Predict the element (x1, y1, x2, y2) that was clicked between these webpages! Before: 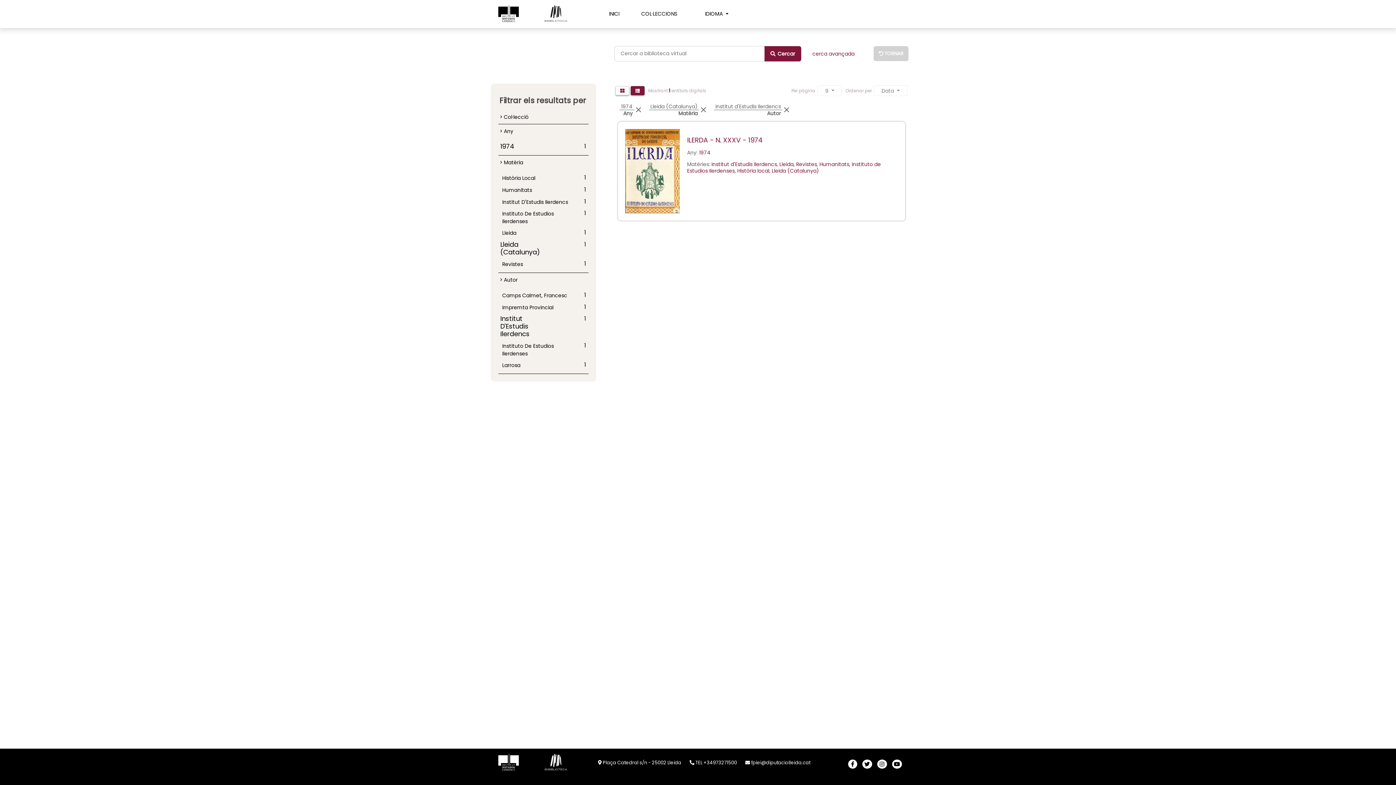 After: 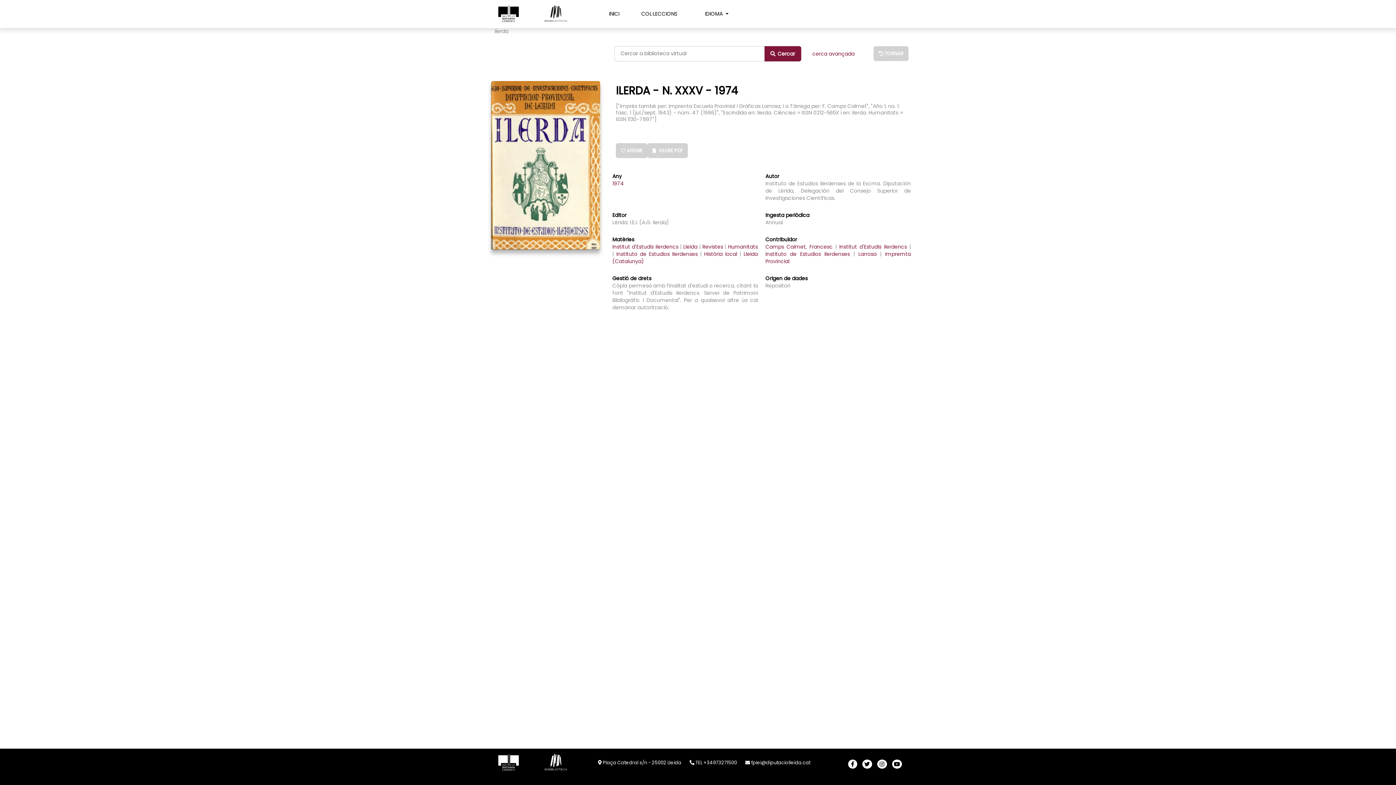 Action: bbox: (687, 135, 762, 144) label: ILERDA - N. XXXV - 1974